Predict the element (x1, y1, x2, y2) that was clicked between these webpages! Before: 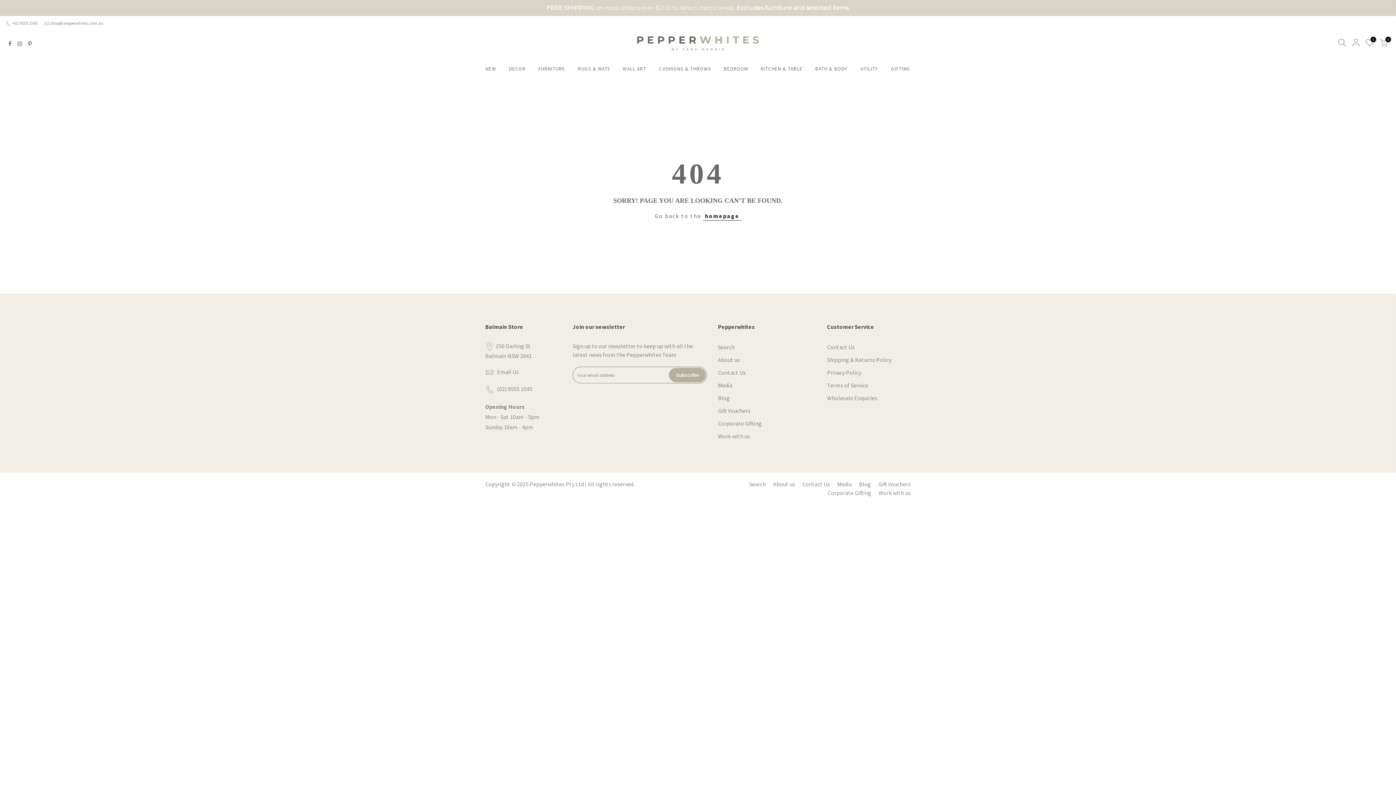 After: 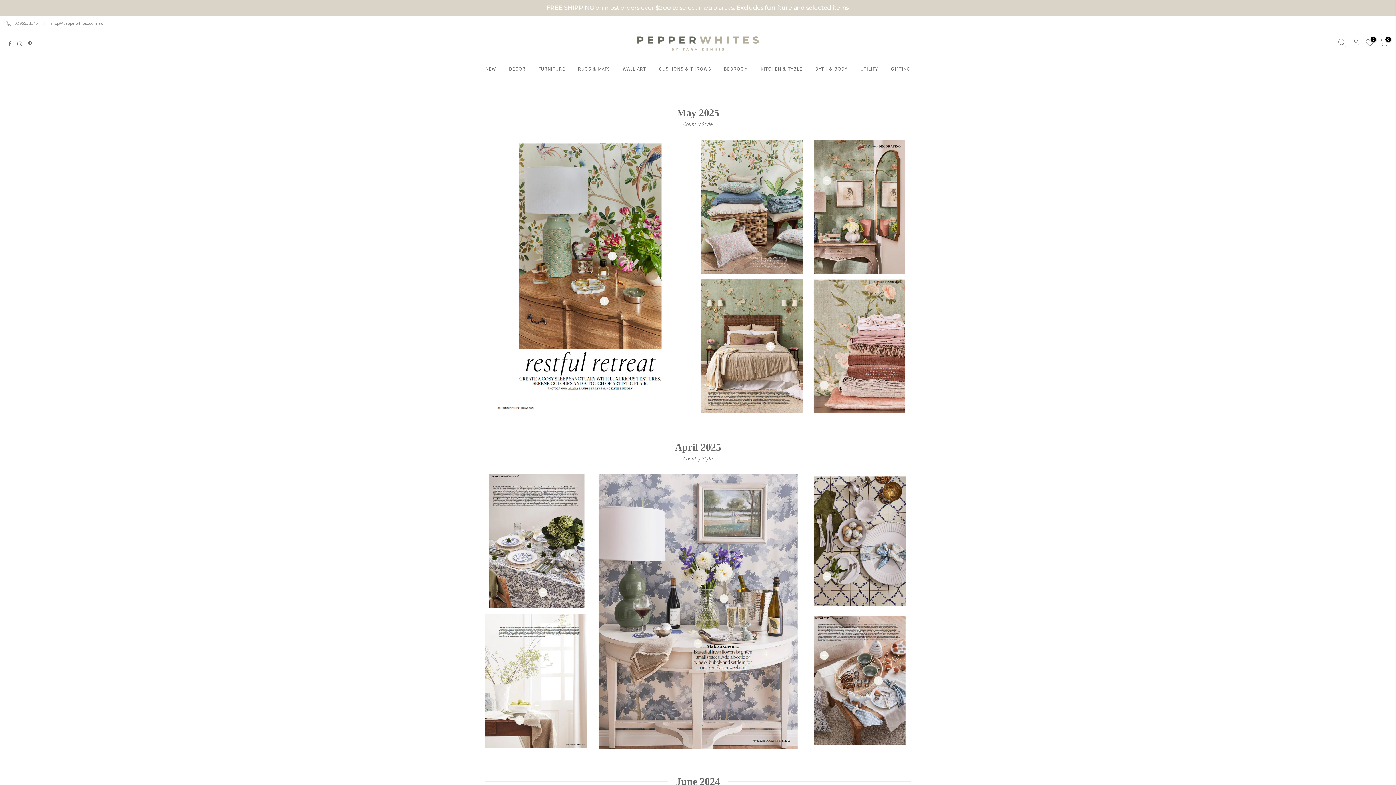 Action: label: Media bbox: (718, 381, 732, 389)